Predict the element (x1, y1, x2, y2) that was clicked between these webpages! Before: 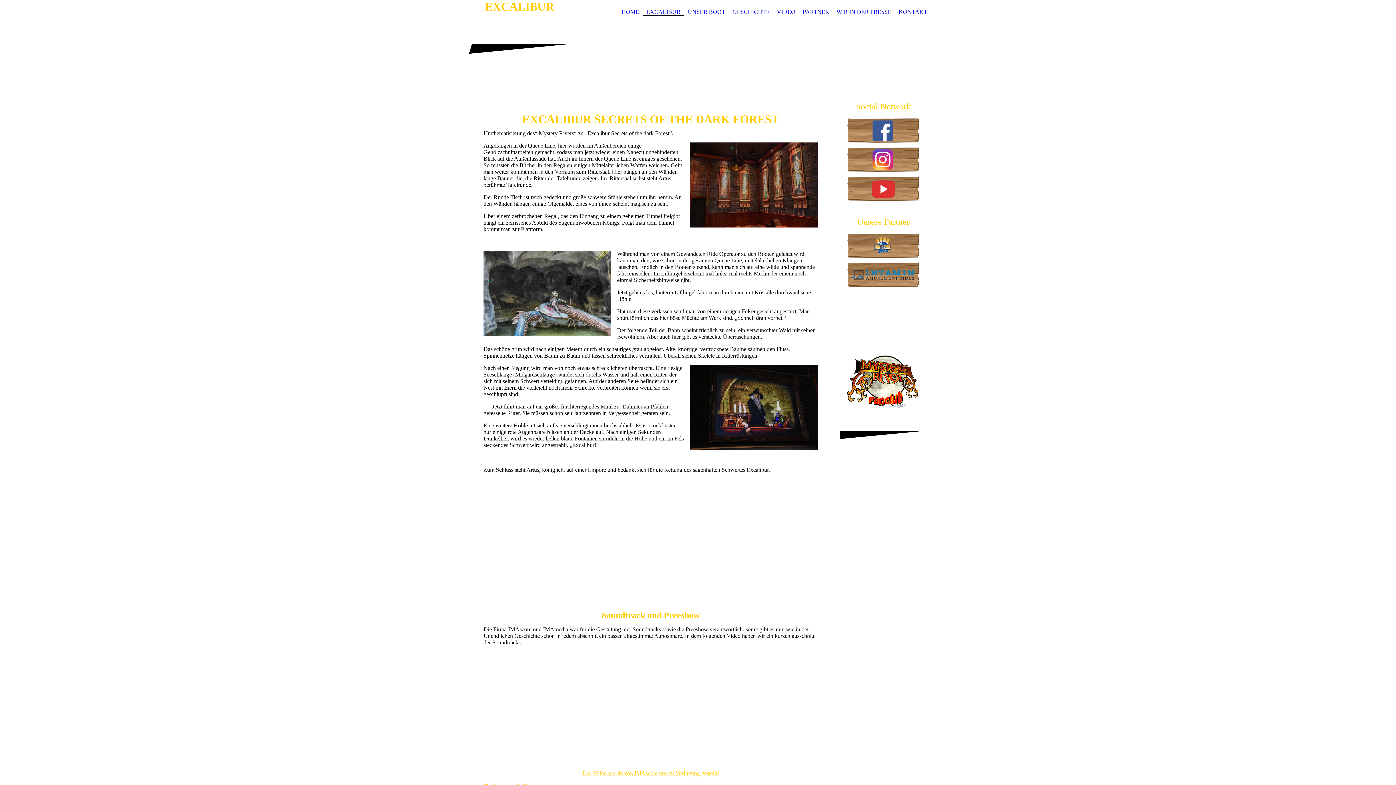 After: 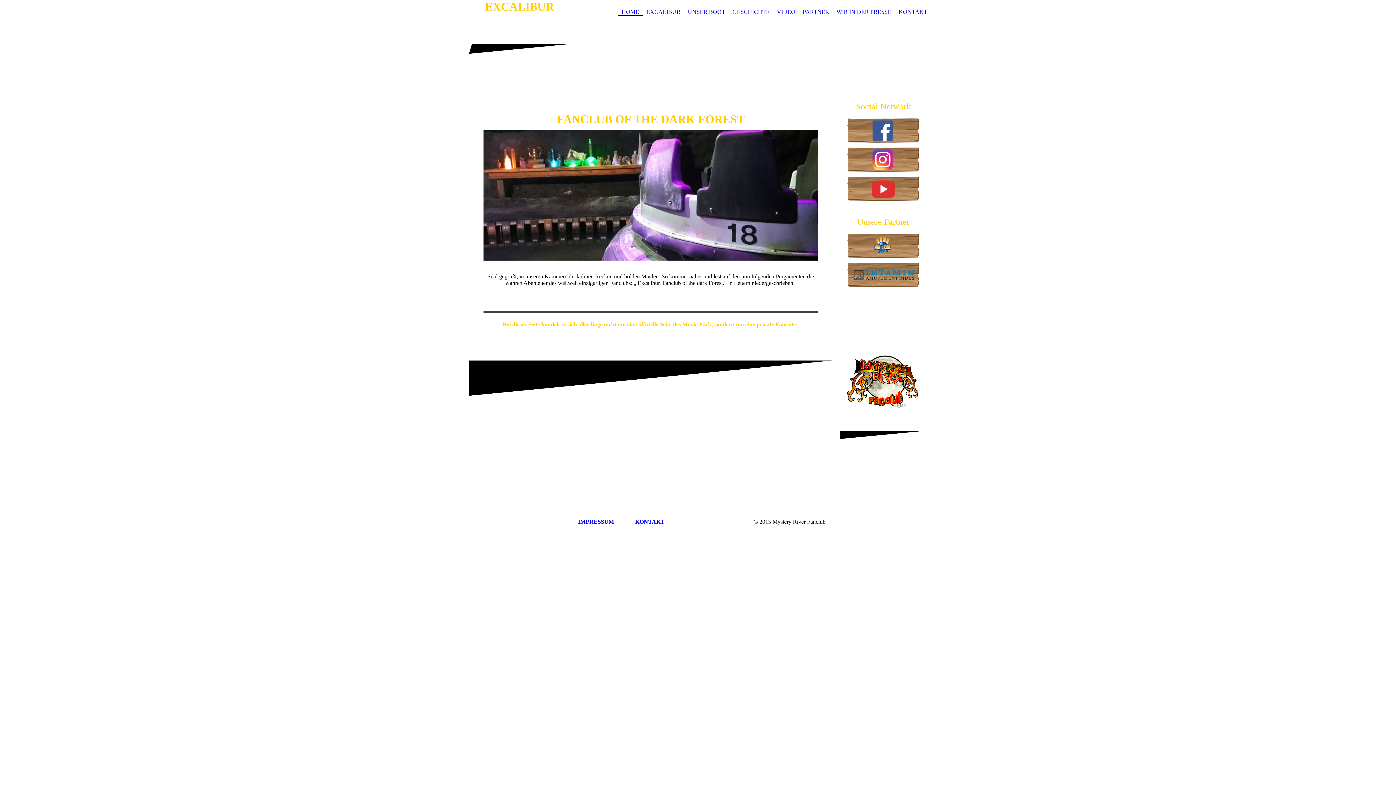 Action: bbox: (469, 24, 927, 94) label:  